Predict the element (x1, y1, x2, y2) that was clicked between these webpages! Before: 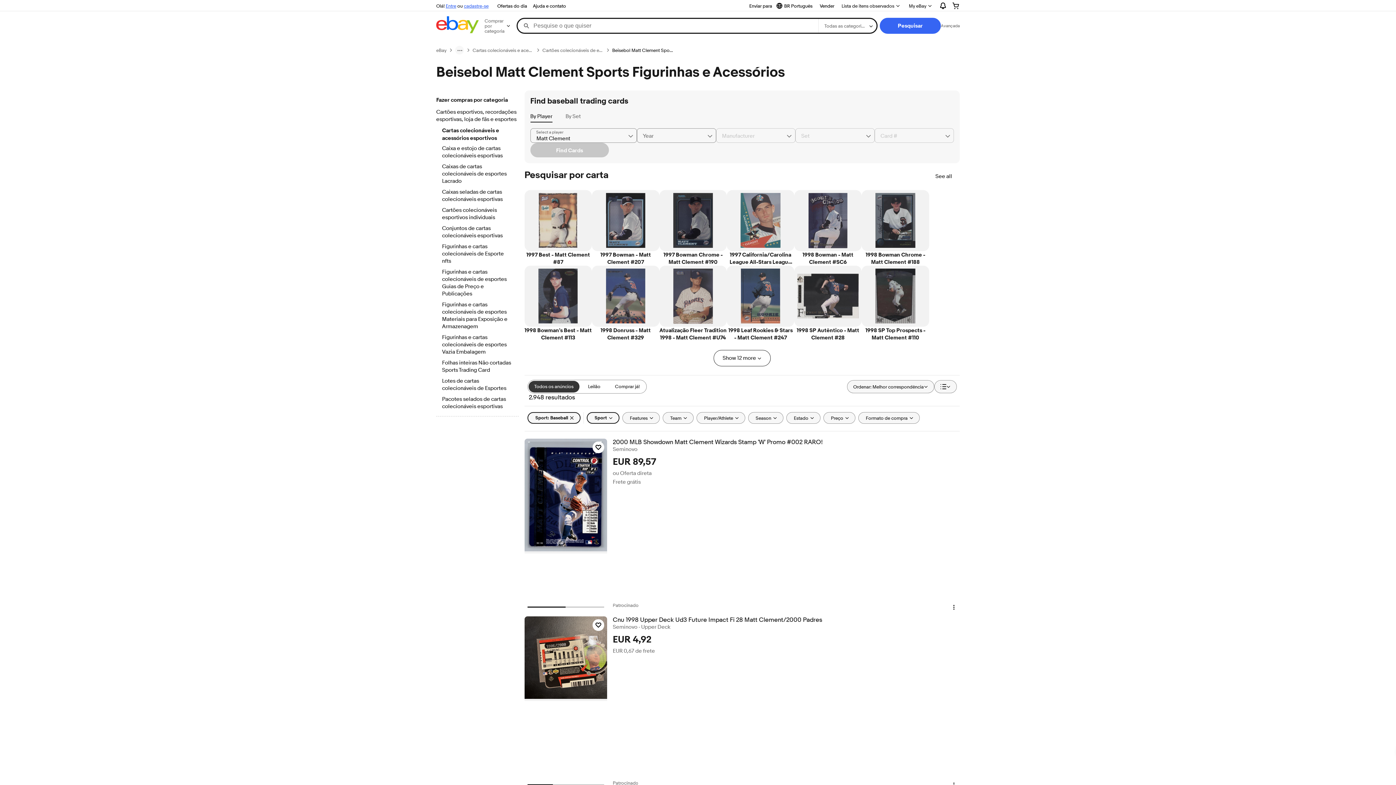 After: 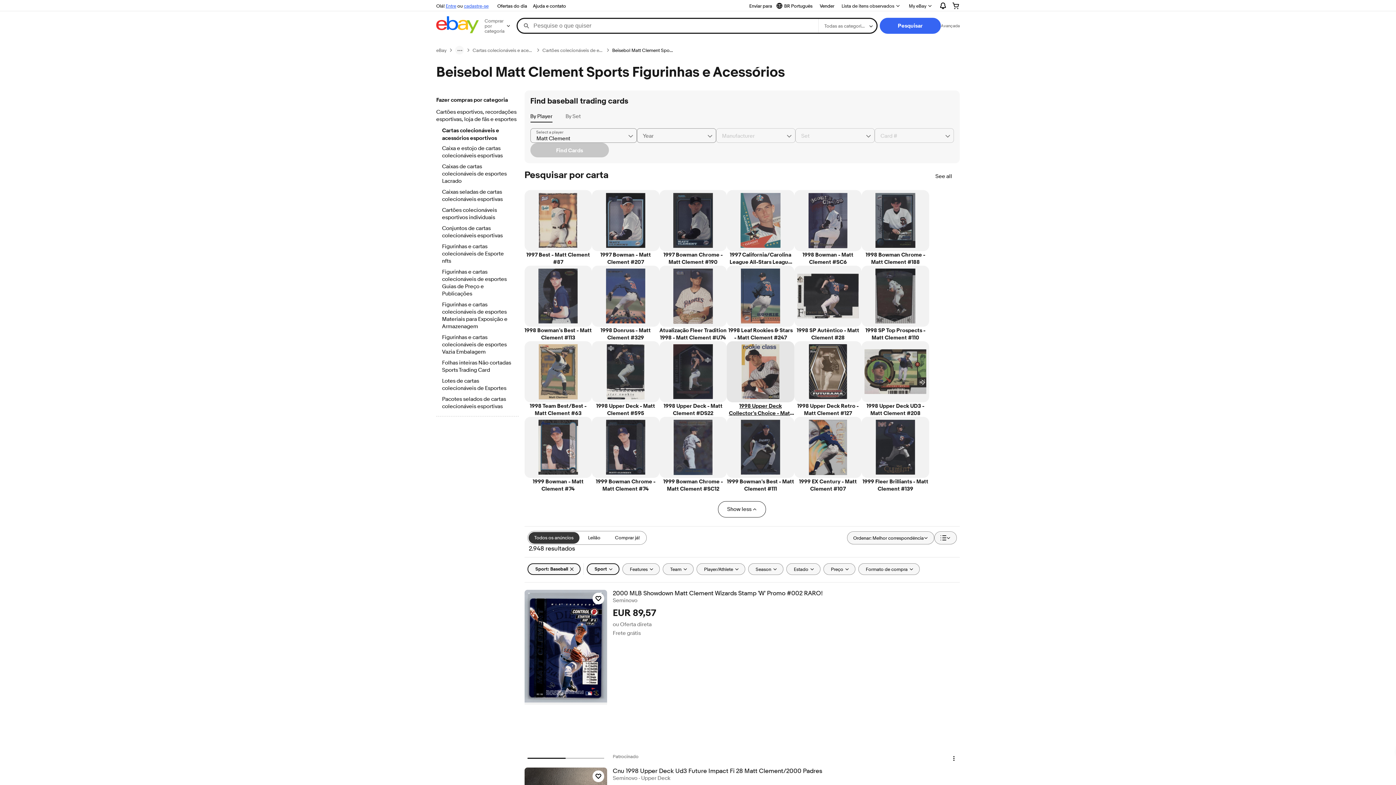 Action: bbox: (713, 350, 770, 366) label: Show 12 more
SHOP_BY_PLAYER_CARD
 